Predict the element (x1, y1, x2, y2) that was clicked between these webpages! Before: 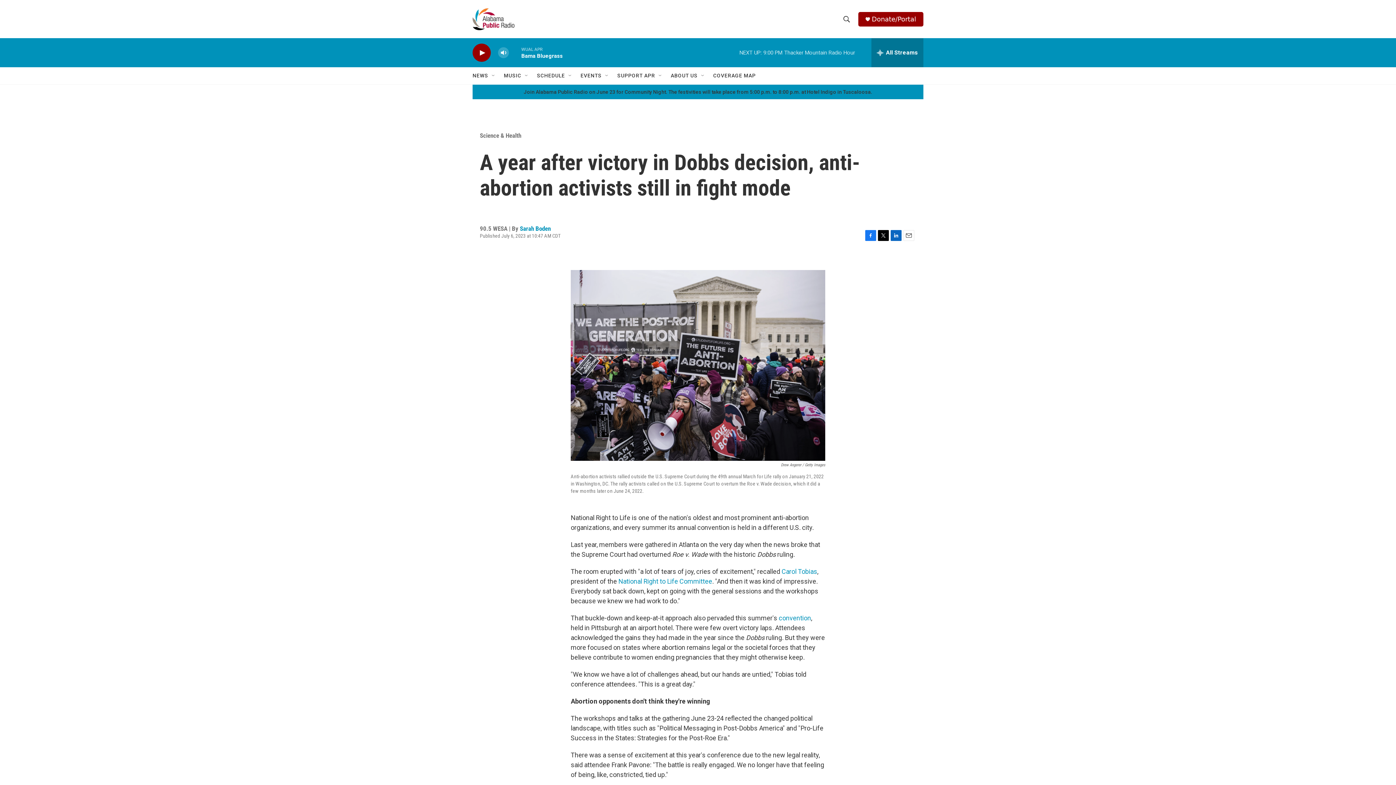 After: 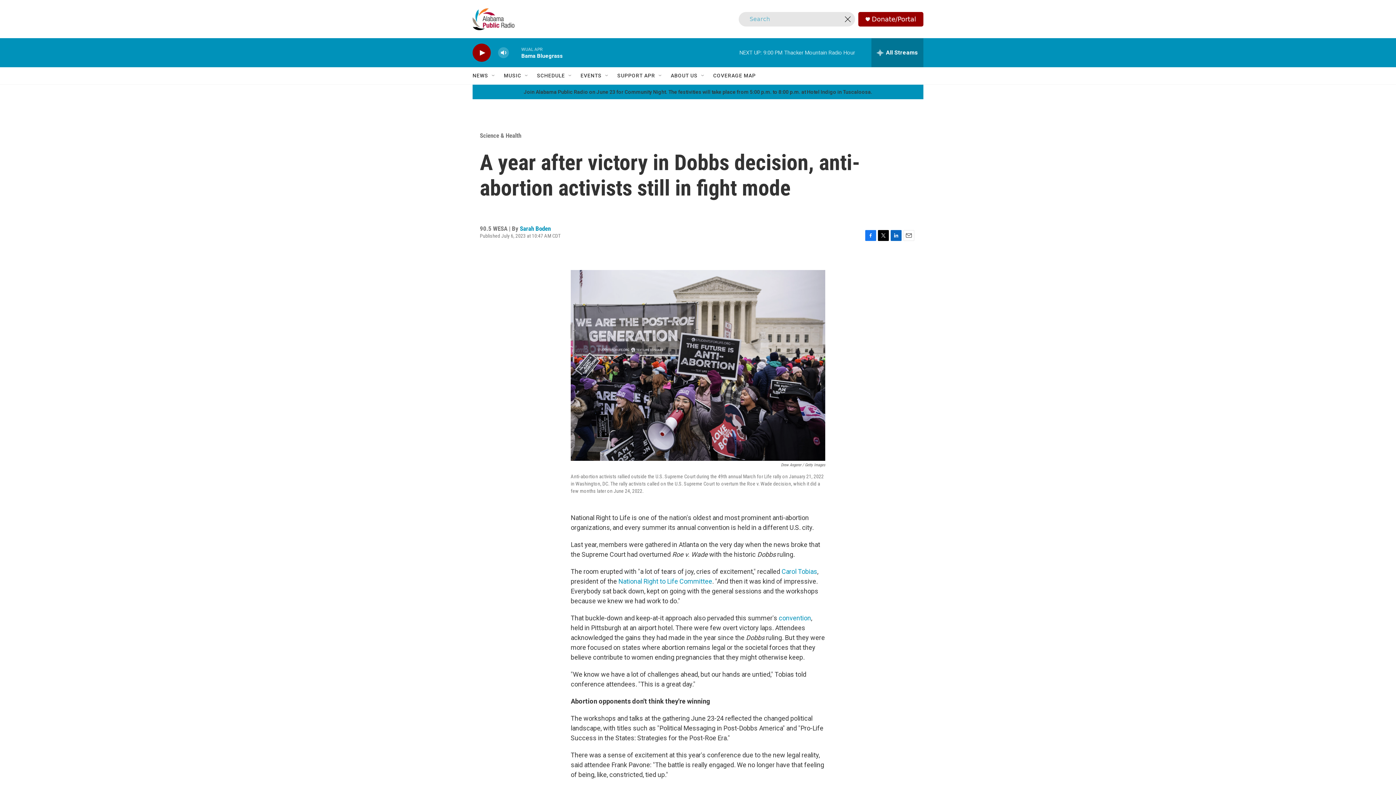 Action: bbox: (840, 11, 853, 26) label: header-search-icon